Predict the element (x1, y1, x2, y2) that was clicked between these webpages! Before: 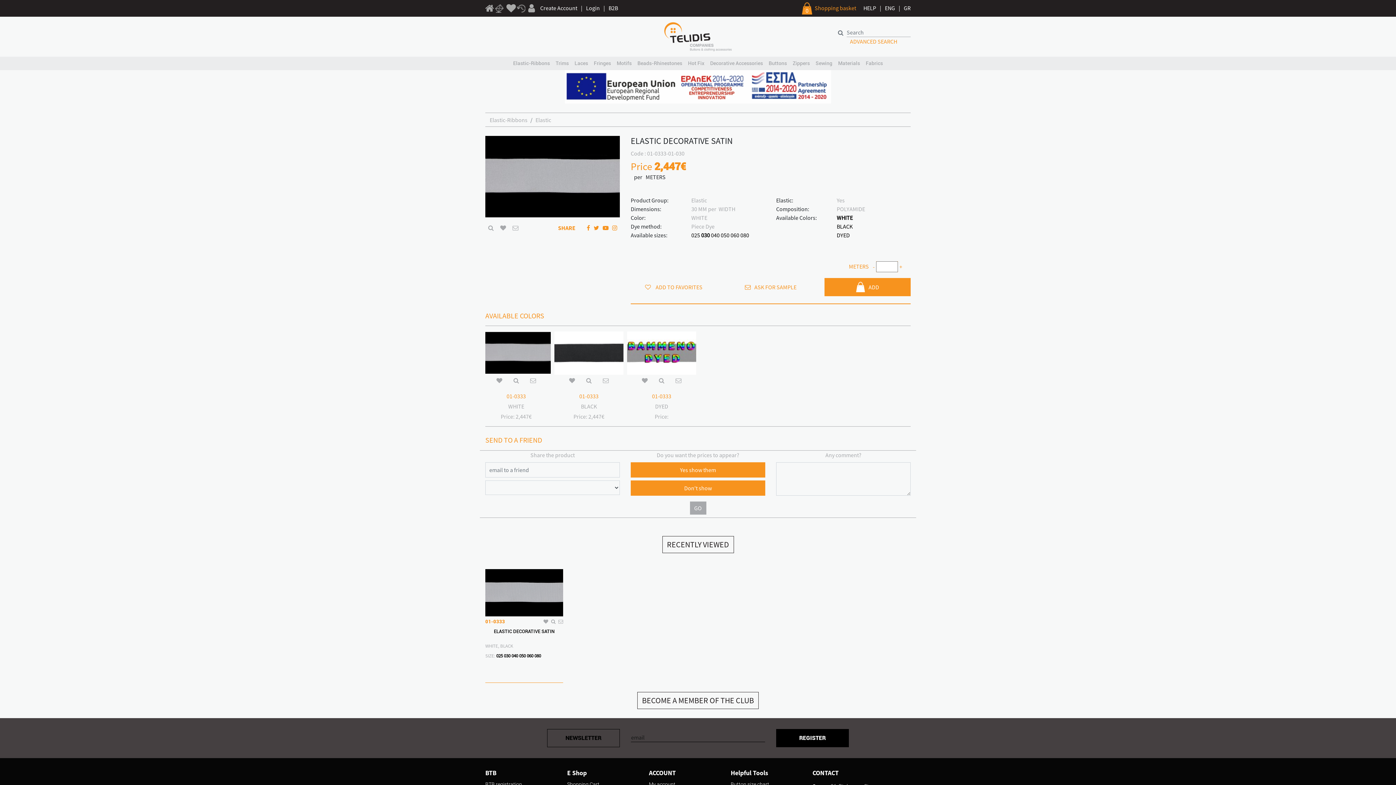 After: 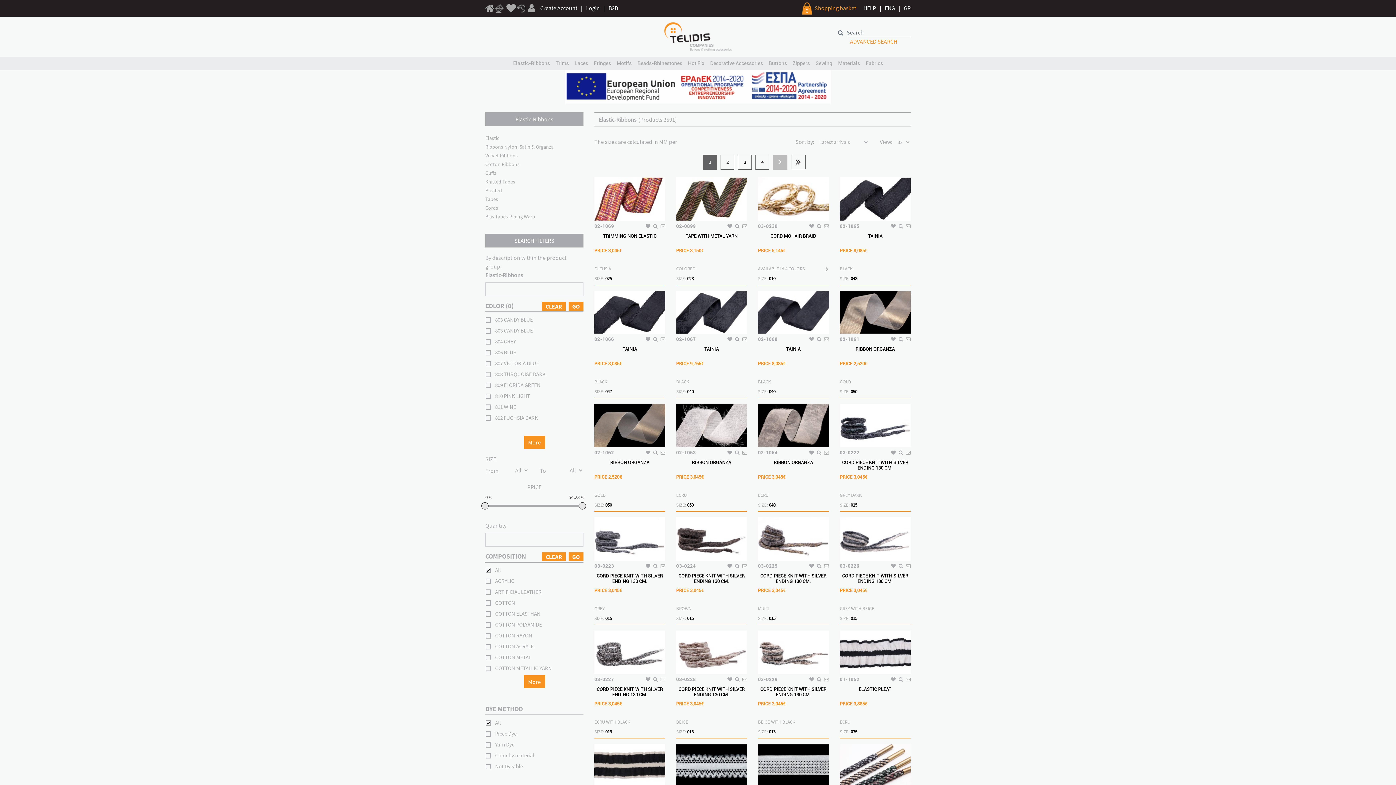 Action: bbox: (489, 116, 527, 123) label: Elastic-Ribbons